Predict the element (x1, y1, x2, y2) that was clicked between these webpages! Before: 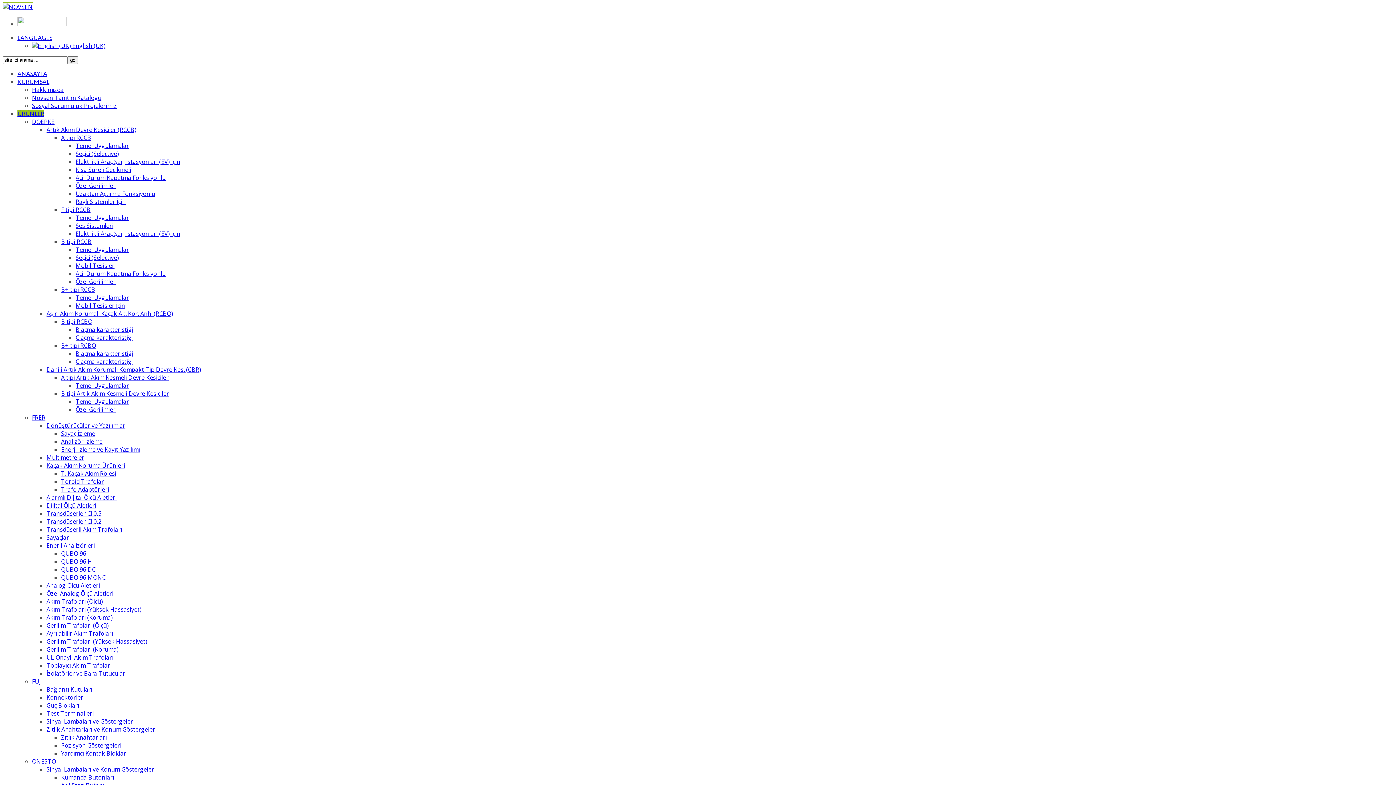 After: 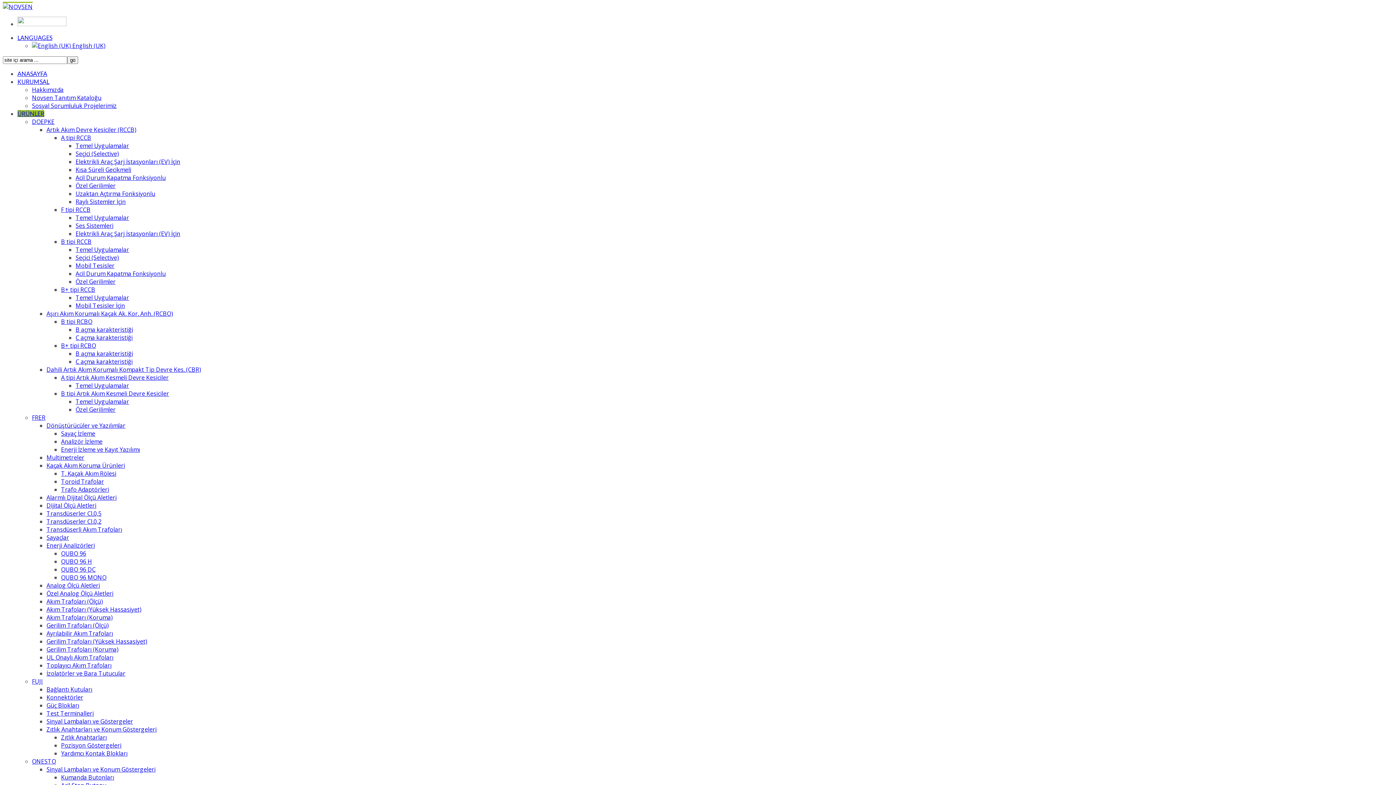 Action: label: Gerilim Trafoları (Koruma) bbox: (46, 645, 118, 653)